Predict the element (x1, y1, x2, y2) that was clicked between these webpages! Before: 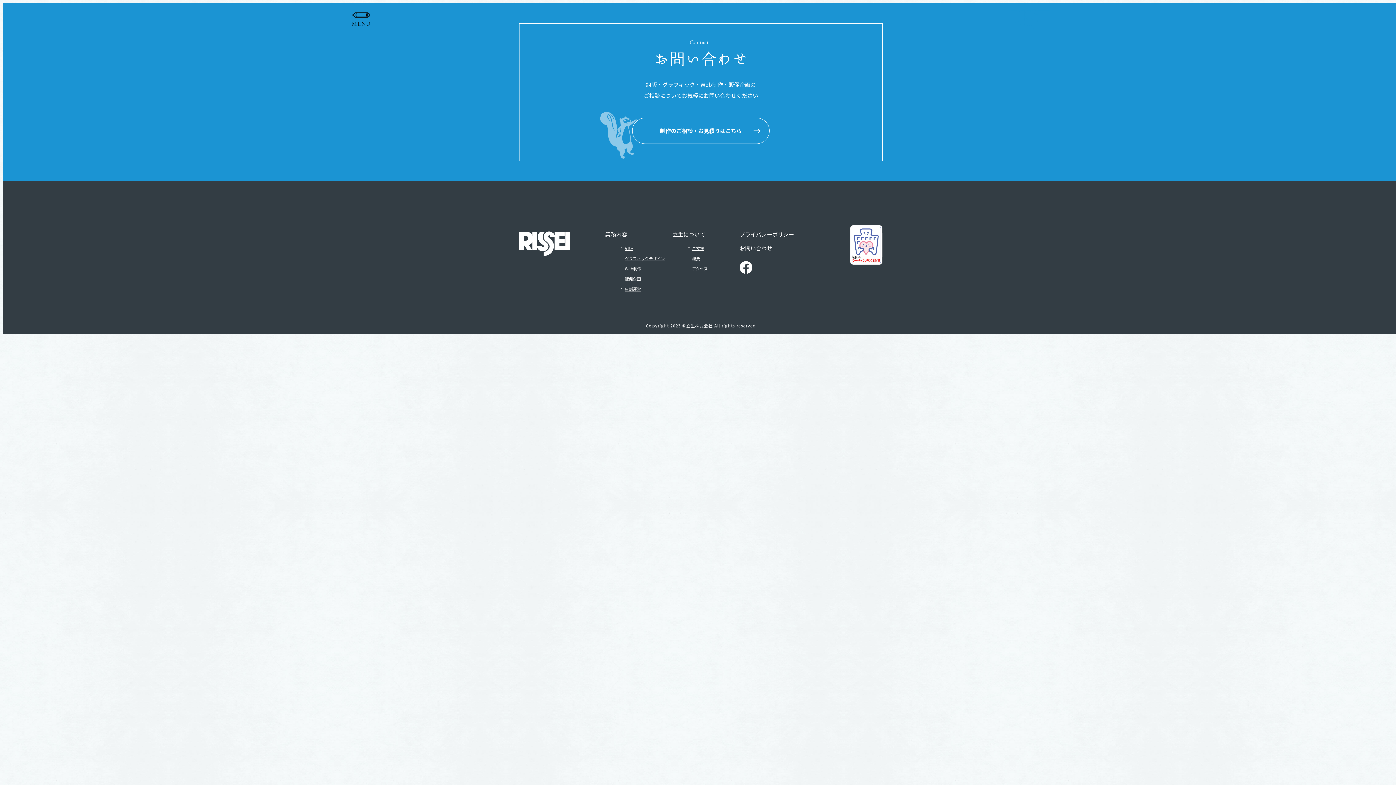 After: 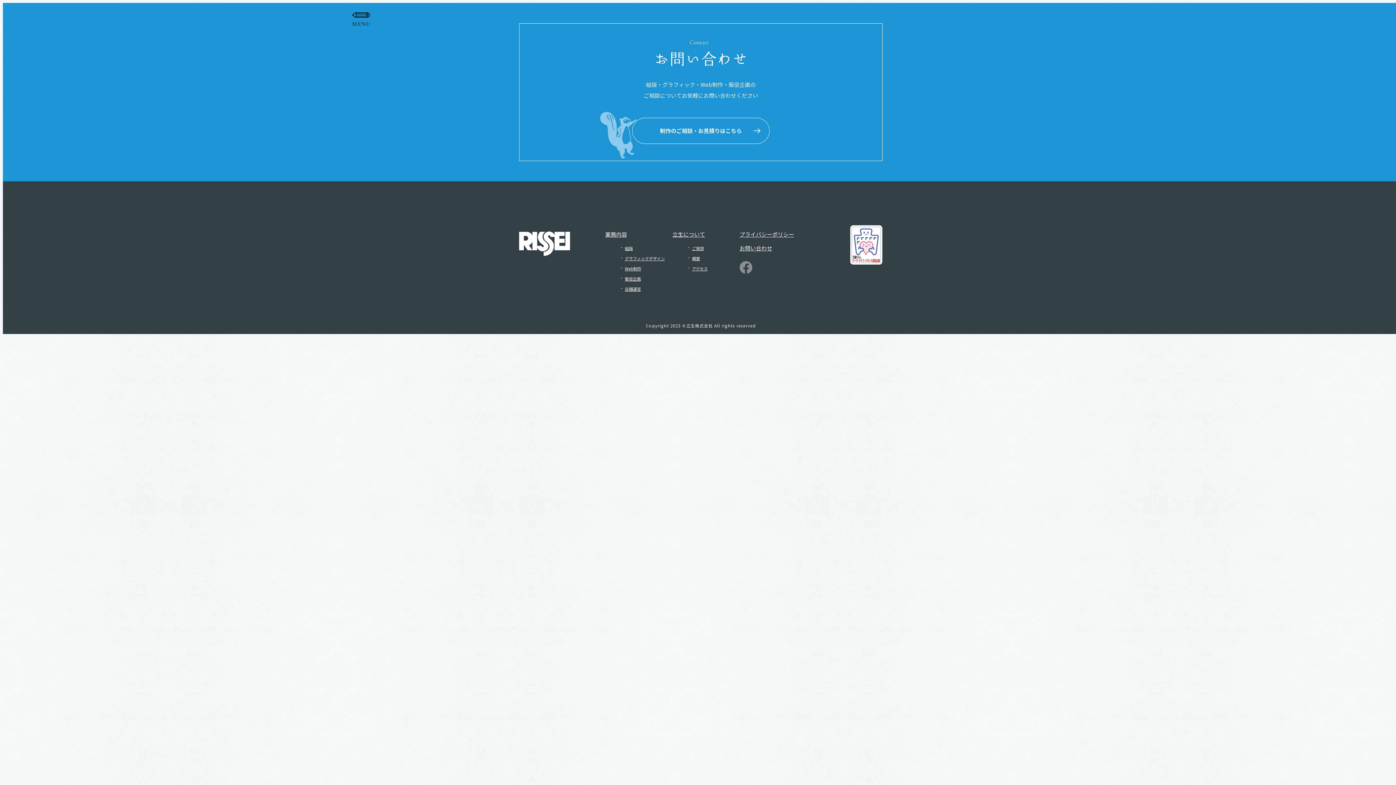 Action: bbox: (739, 266, 752, 273)